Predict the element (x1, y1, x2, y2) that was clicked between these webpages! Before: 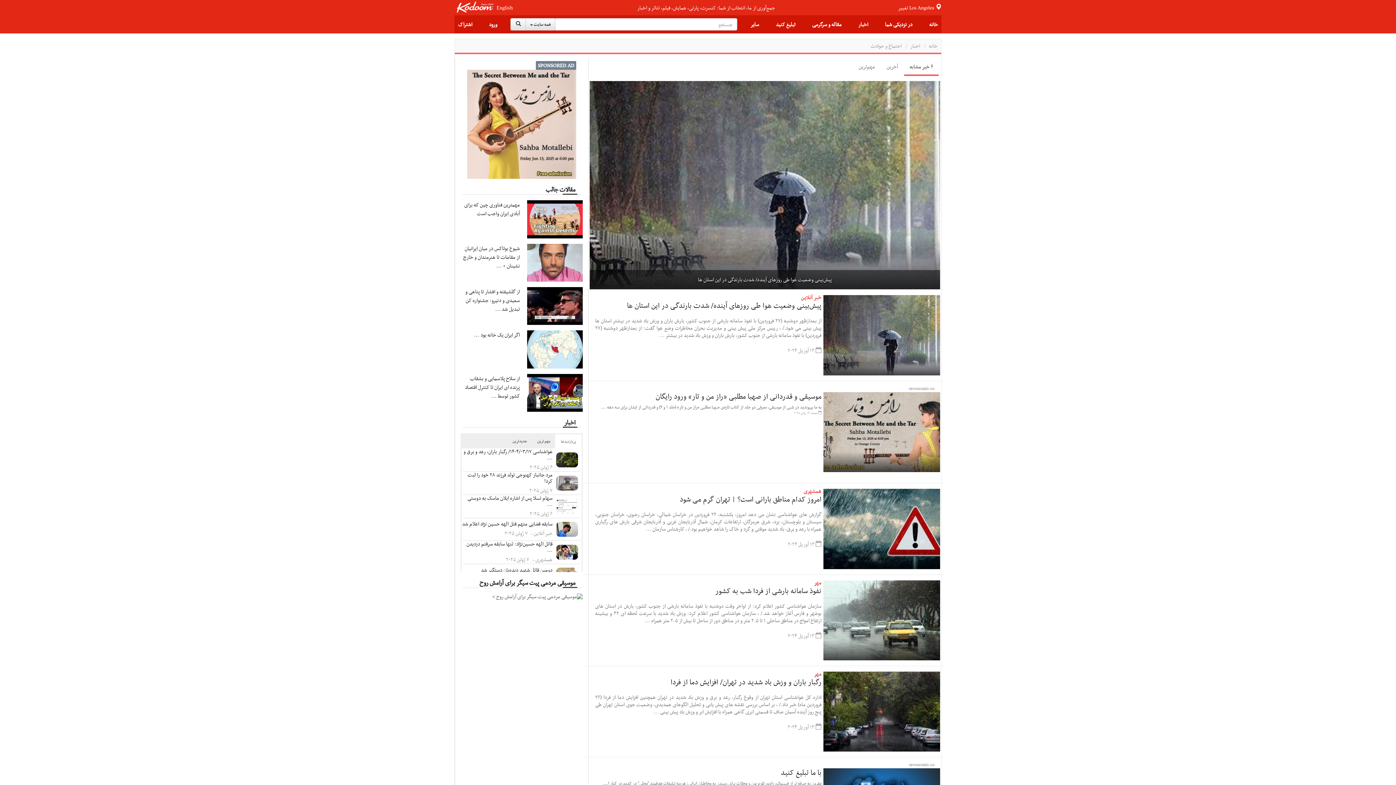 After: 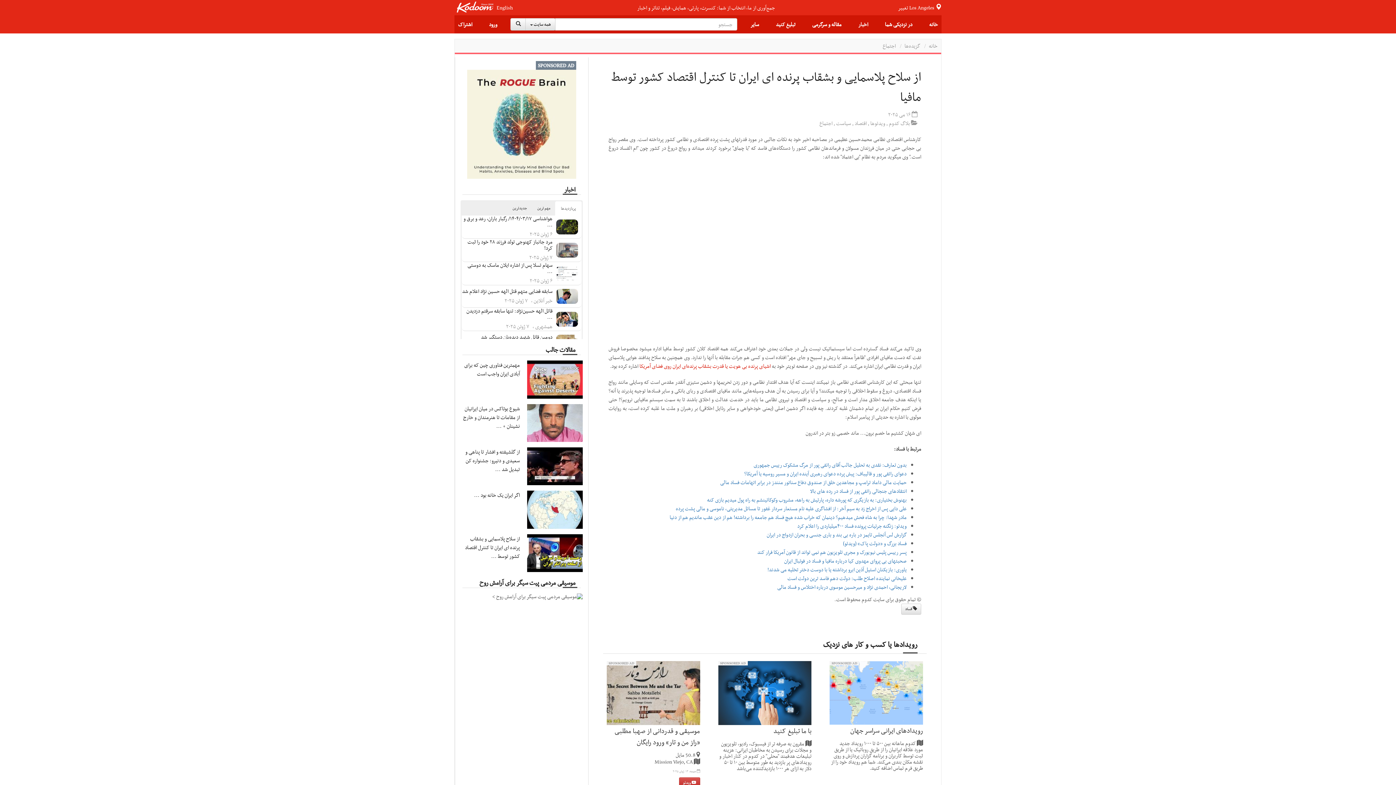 Action: bbox: (527, 374, 582, 411)